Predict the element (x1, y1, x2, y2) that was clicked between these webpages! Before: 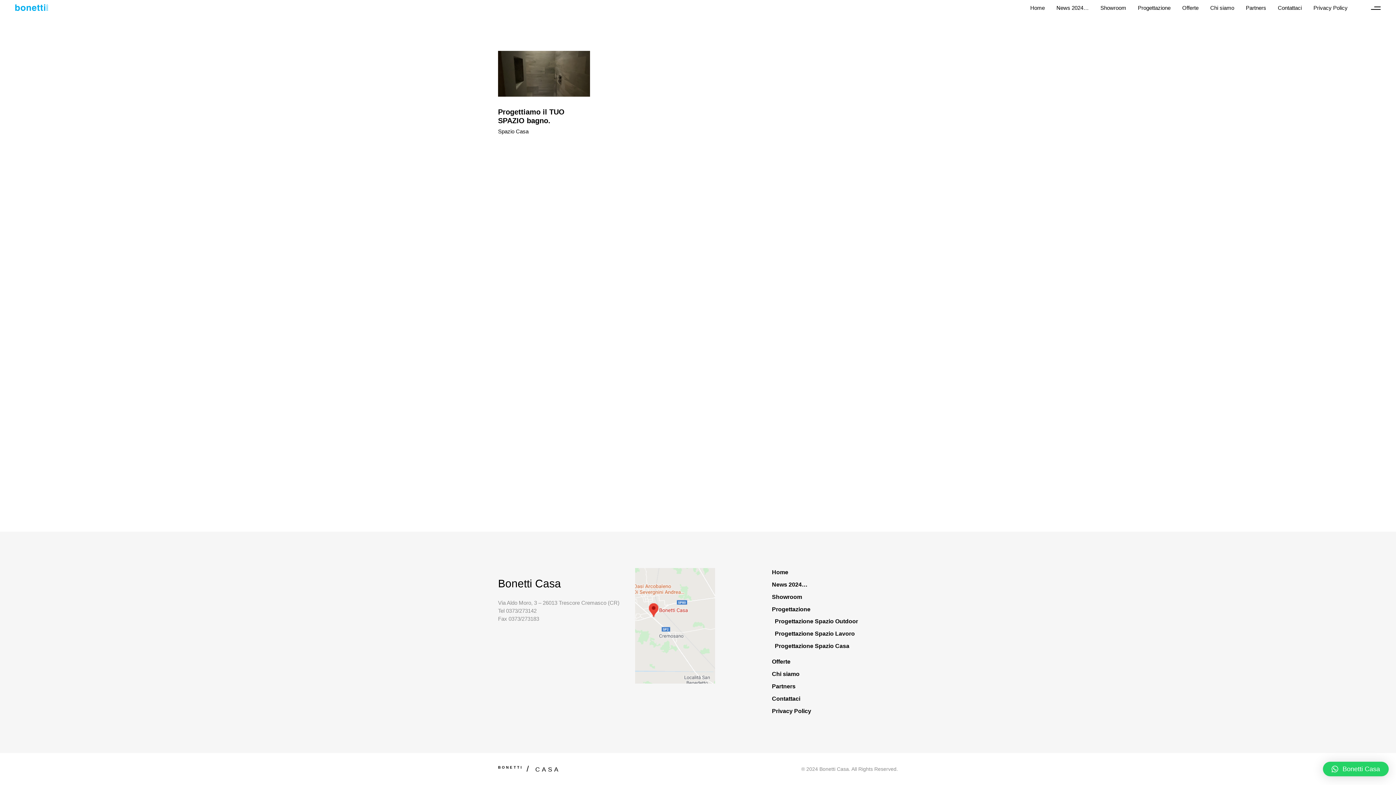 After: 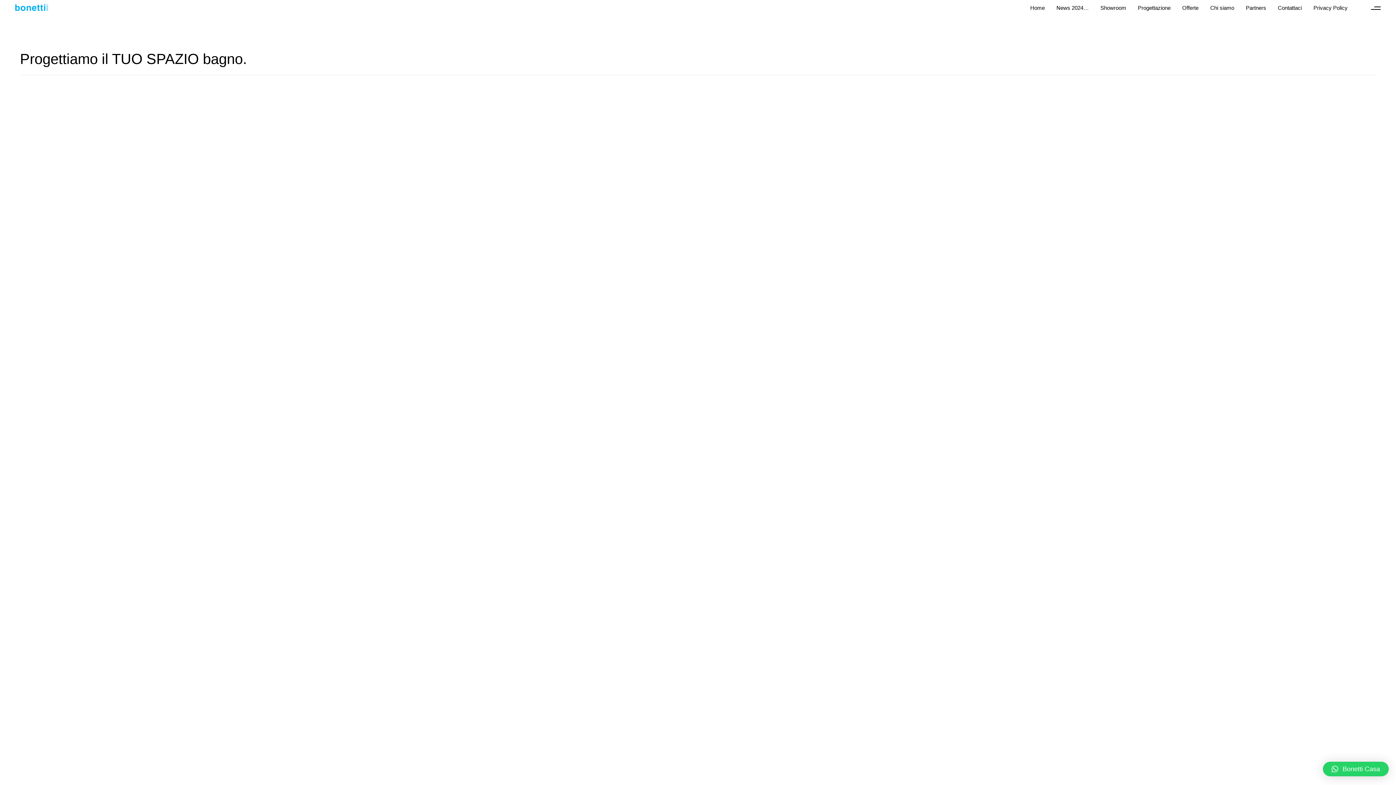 Action: bbox: (498, 50, 590, 150)